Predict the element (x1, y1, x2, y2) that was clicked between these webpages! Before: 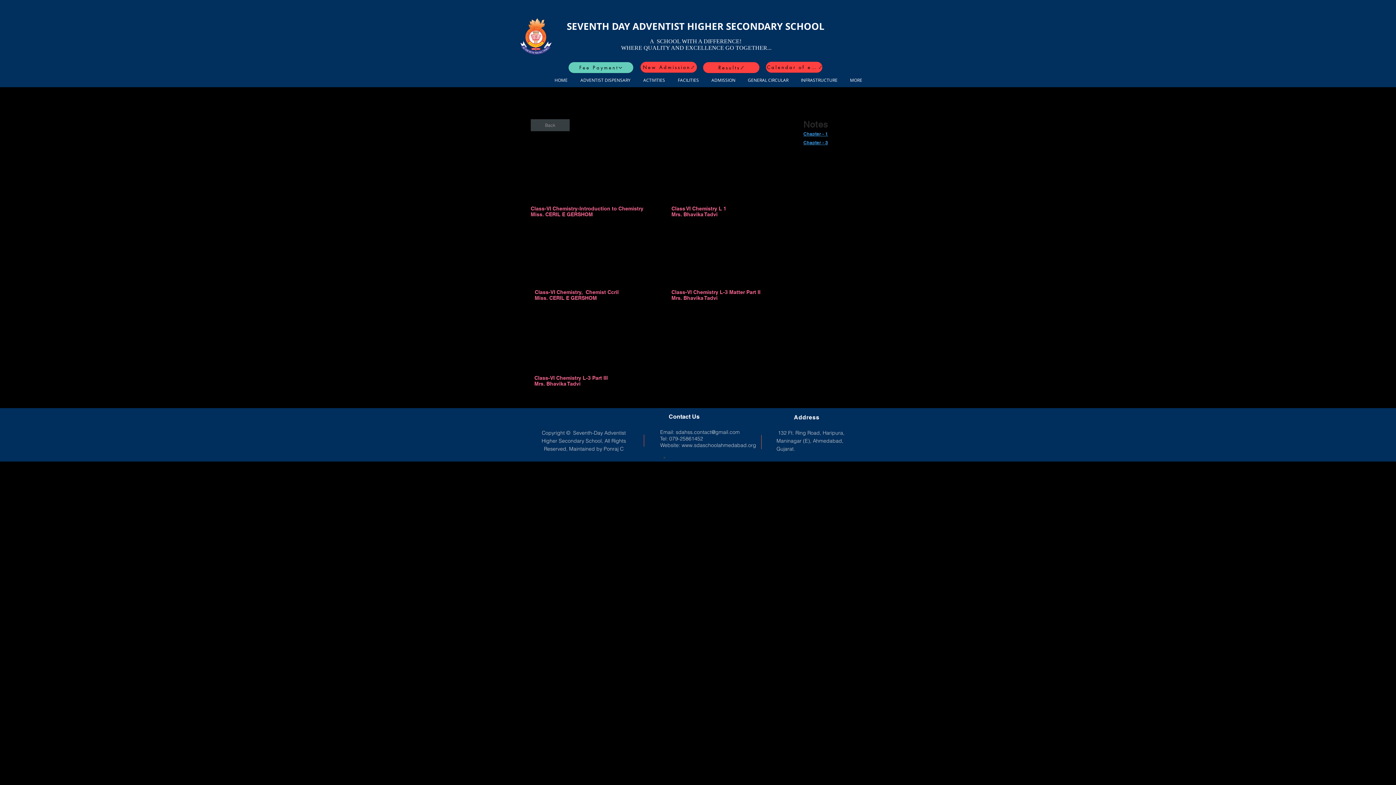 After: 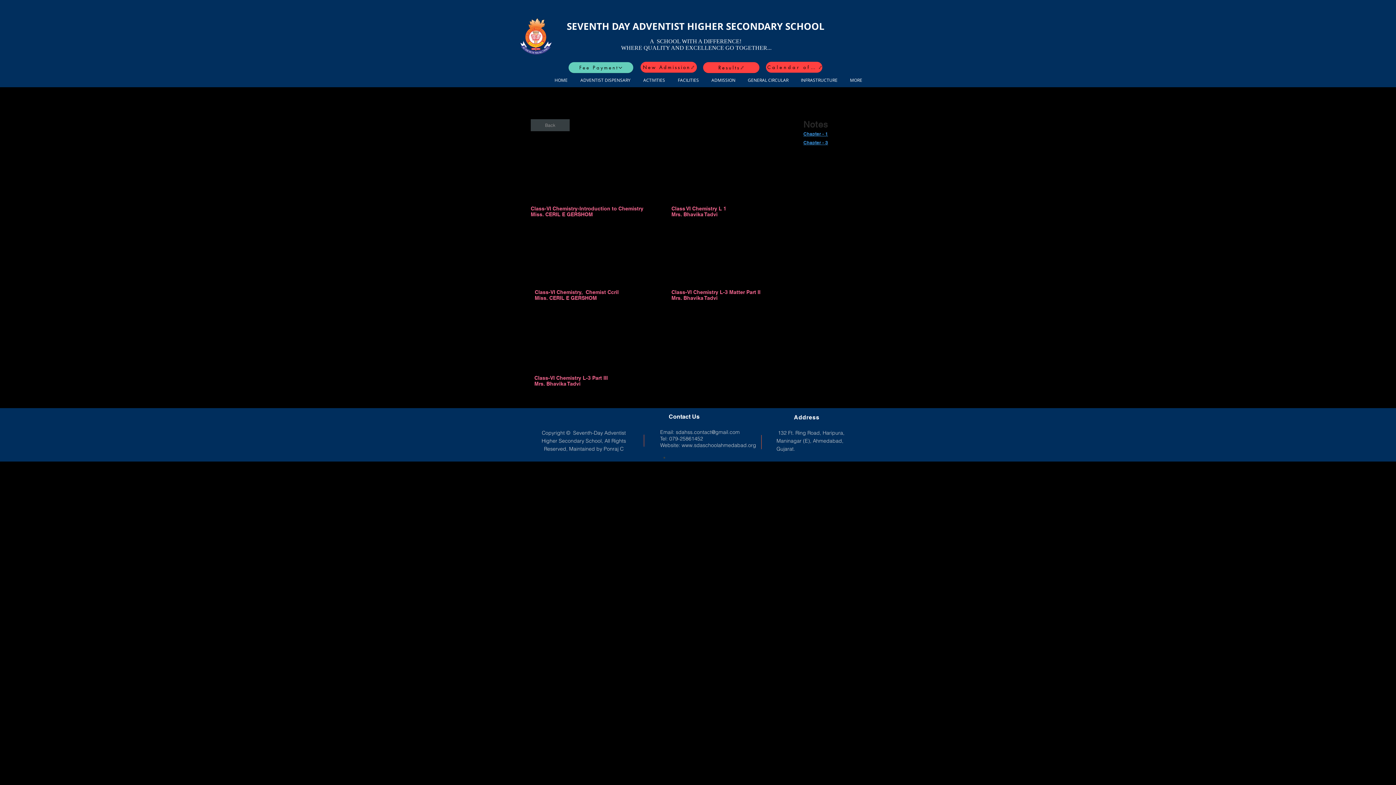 Action: bbox: (766, 61, 822, 72) label: Calendar of events